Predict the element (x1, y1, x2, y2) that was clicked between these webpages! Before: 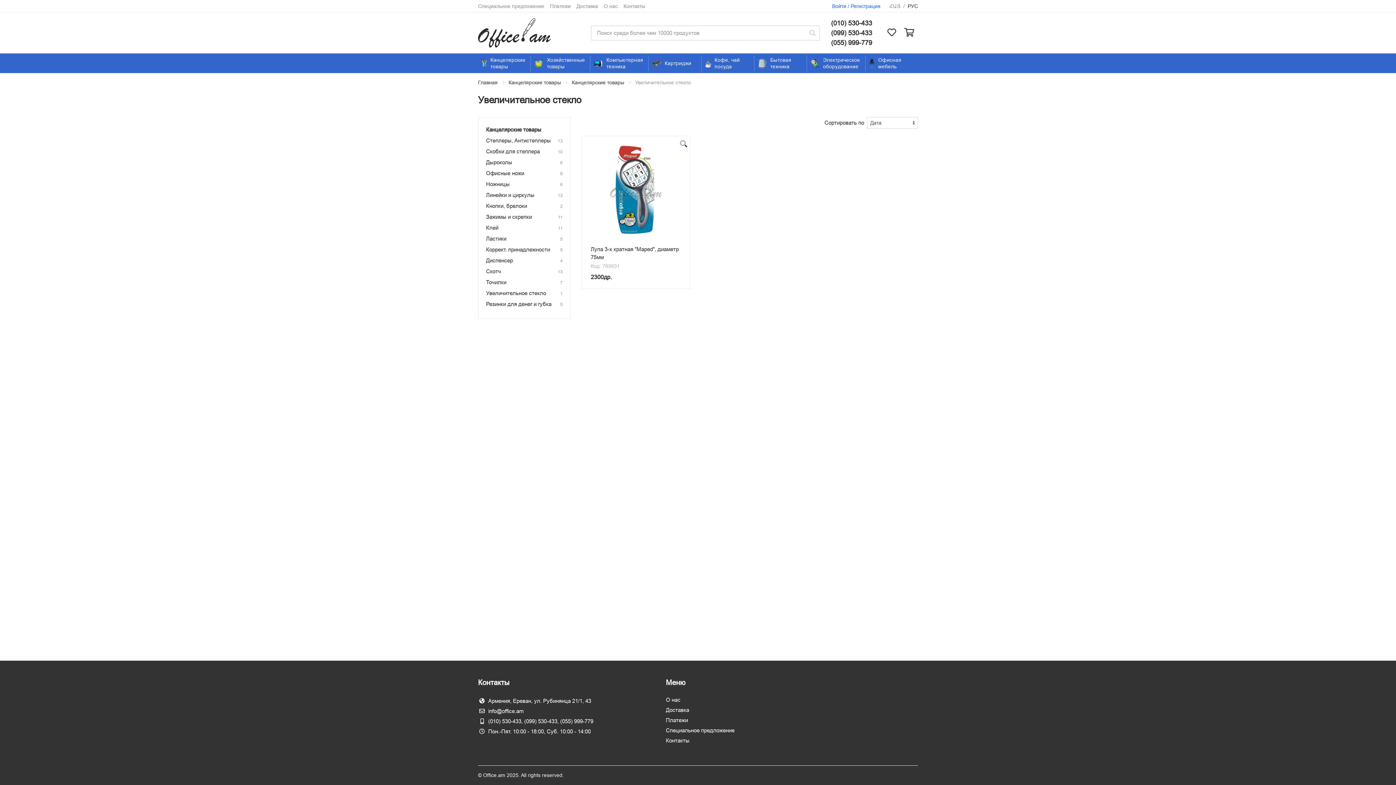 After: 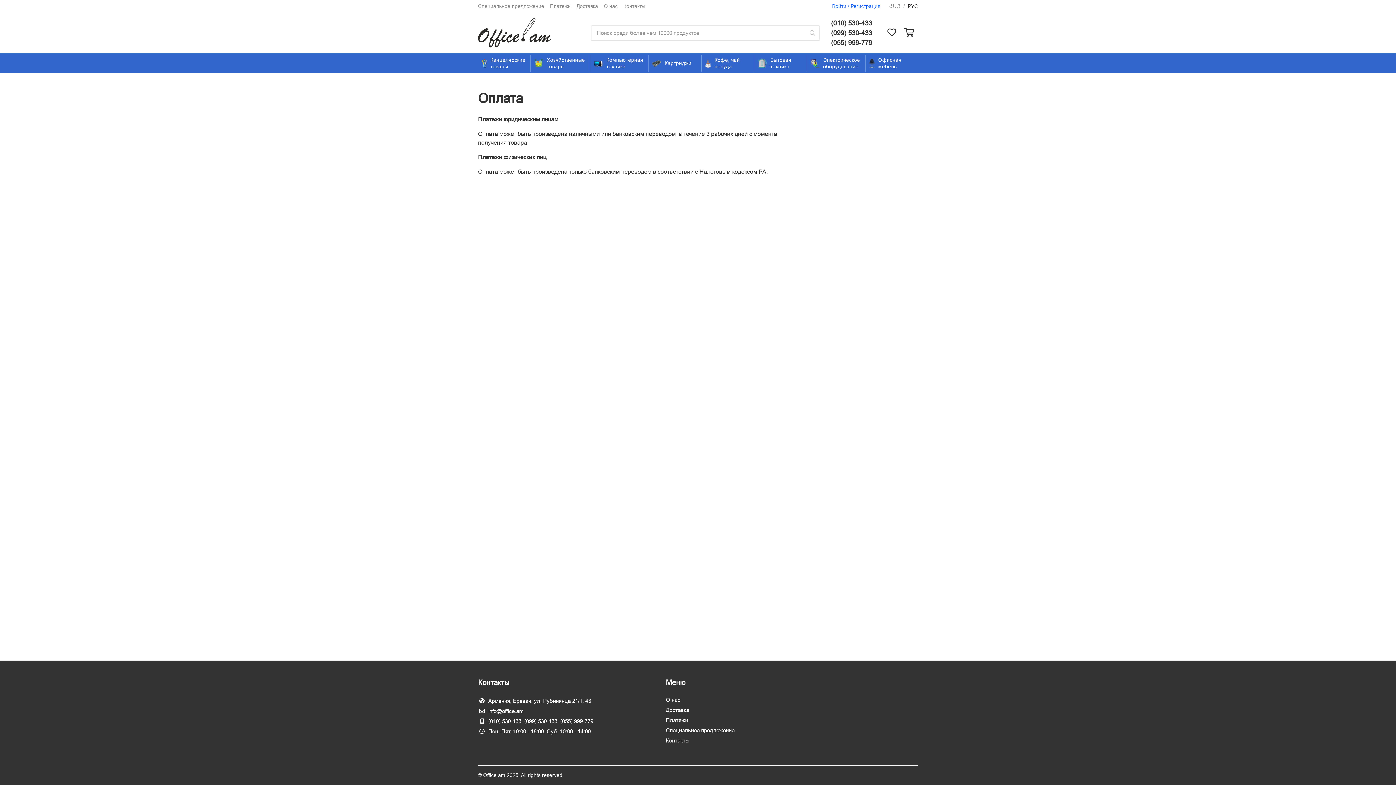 Action: bbox: (550, 3, 570, 8) label: Платежи